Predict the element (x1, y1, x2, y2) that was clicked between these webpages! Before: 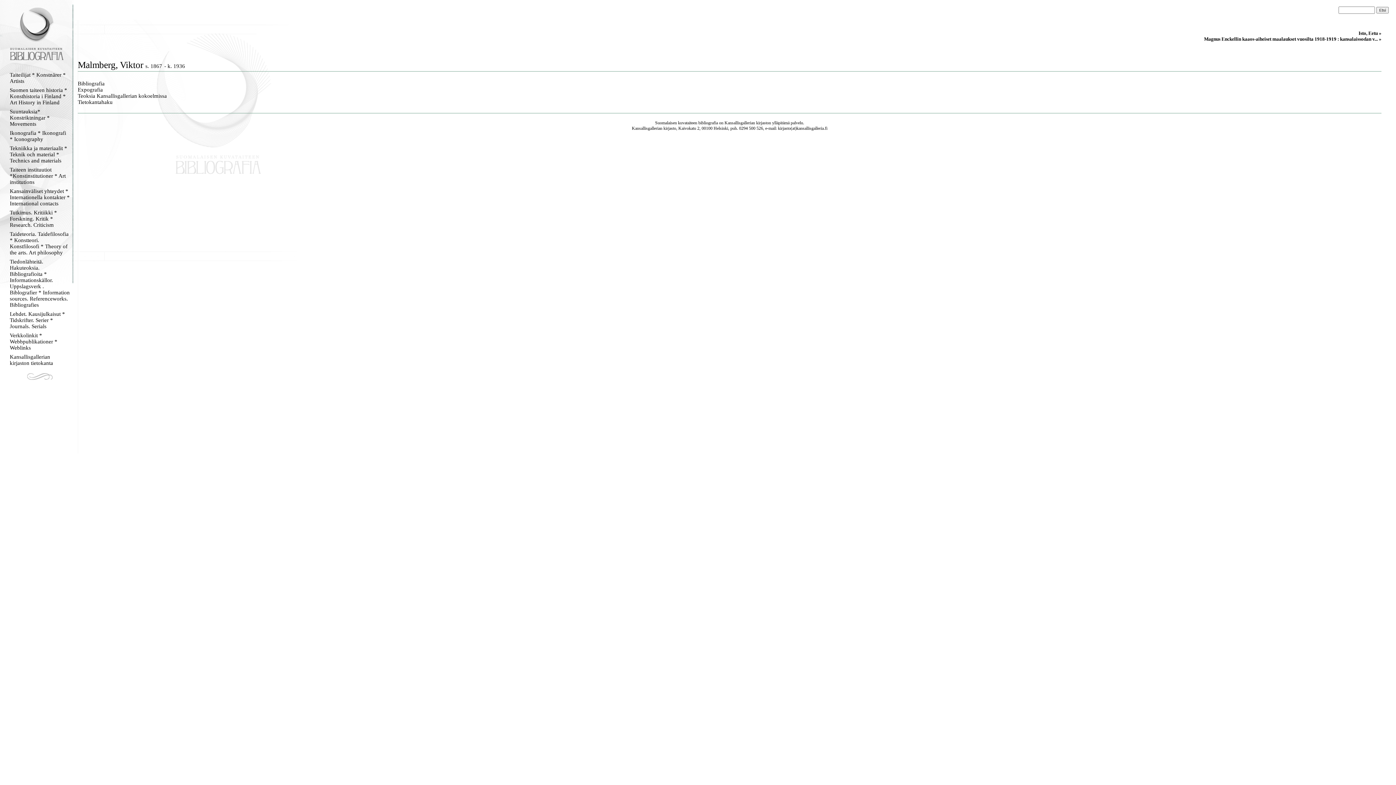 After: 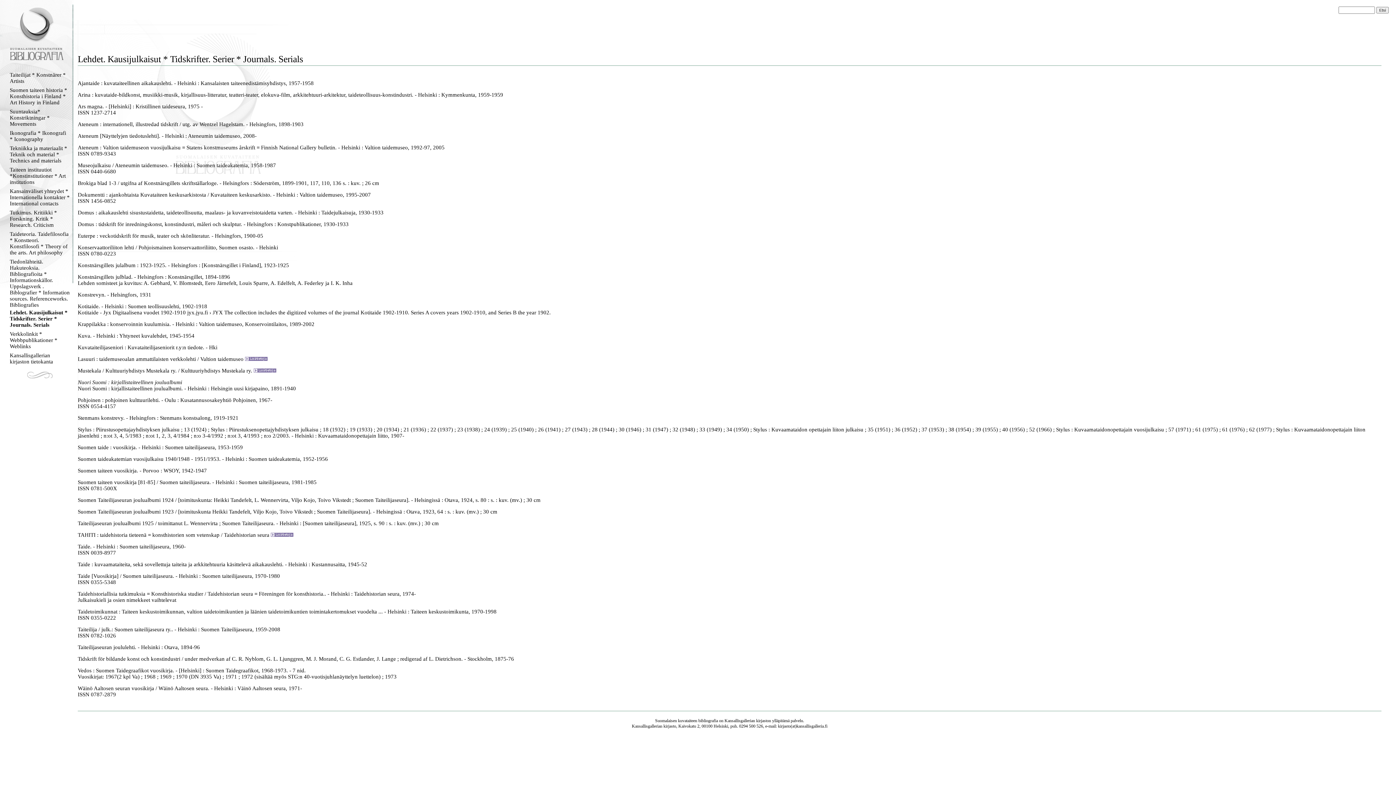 Action: bbox: (9, 311, 69, 329) label: Lehdet. Kausijulkaisut * Tidskrifter. Serier * Journals. Serials